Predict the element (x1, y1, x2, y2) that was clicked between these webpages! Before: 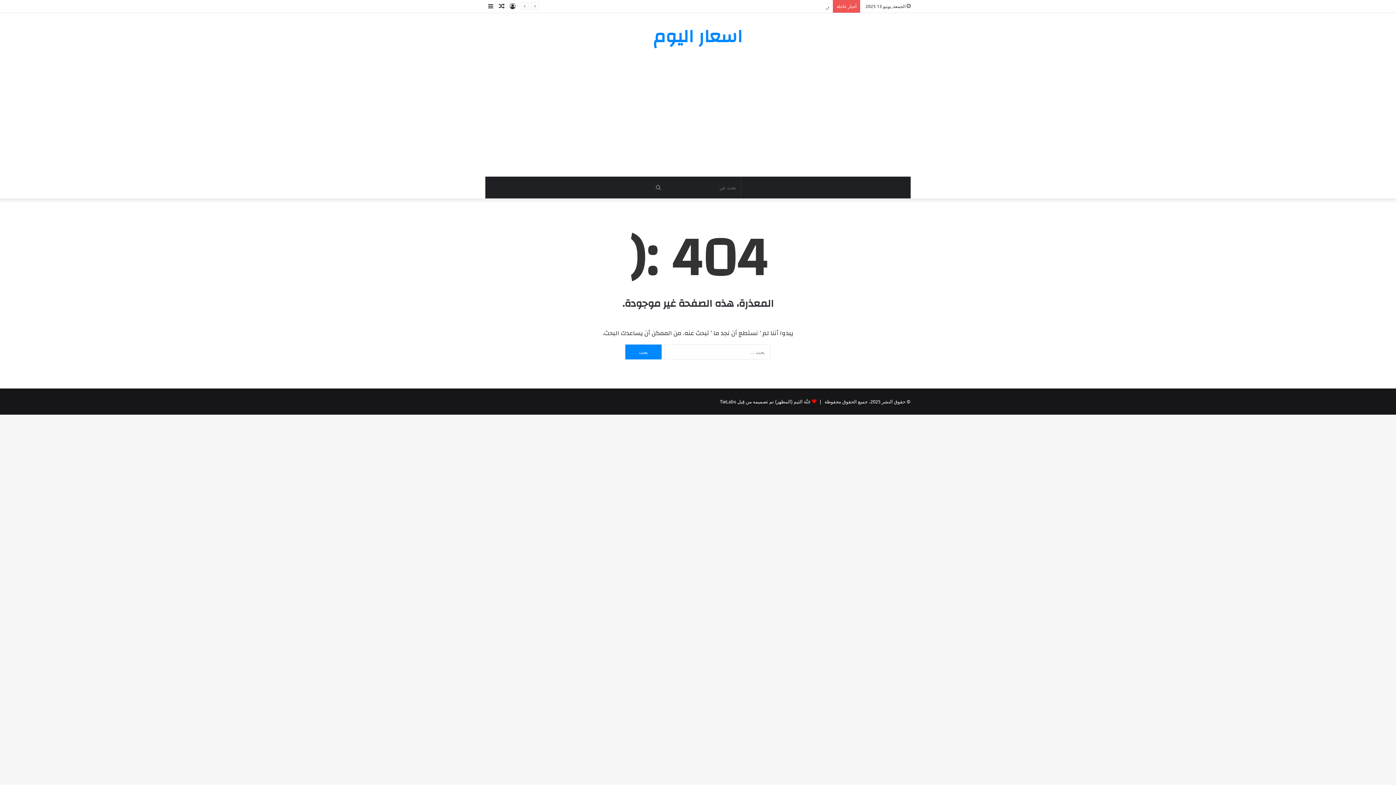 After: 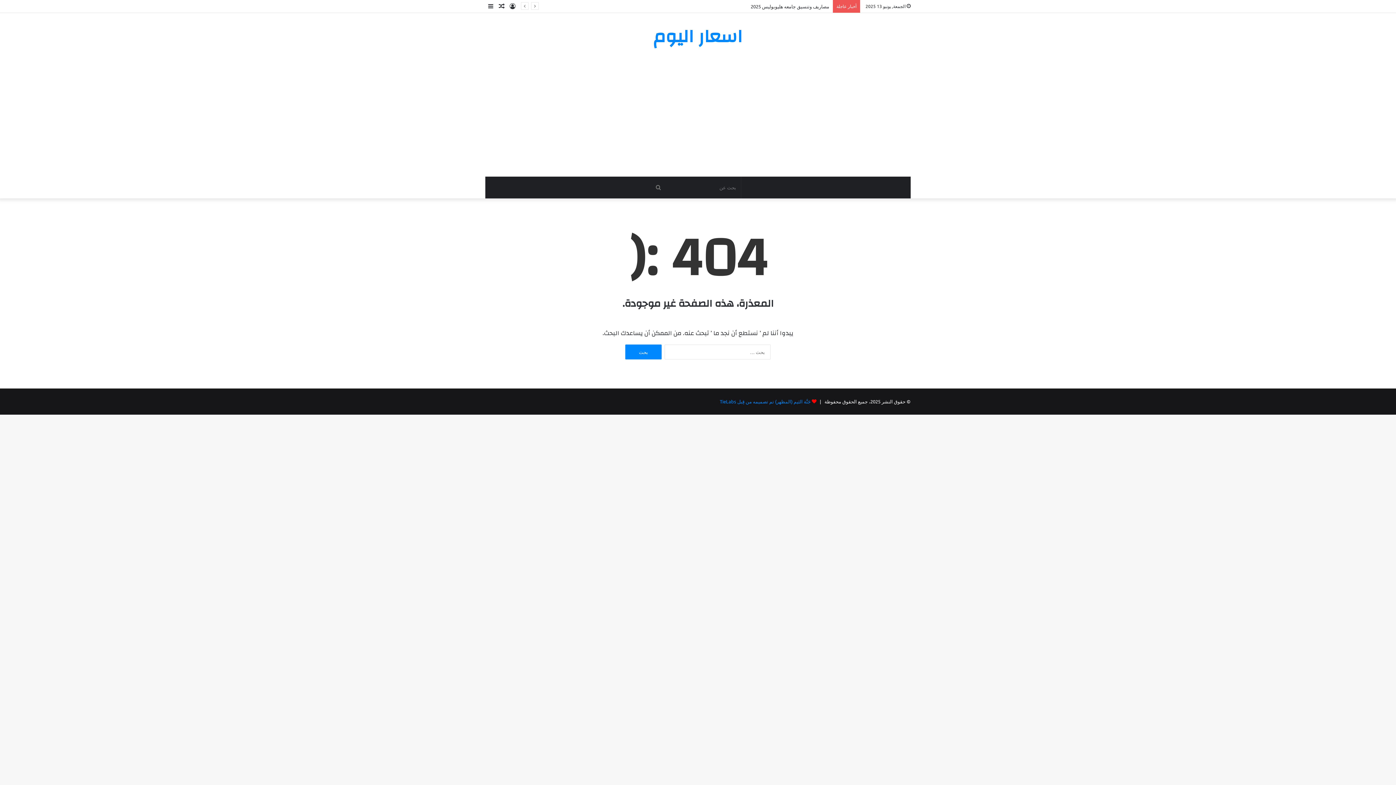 Action: label: جَنَّة الثيم (المظهر) تم تصميمه من قِبل TieLabs bbox: (720, 398, 810, 404)